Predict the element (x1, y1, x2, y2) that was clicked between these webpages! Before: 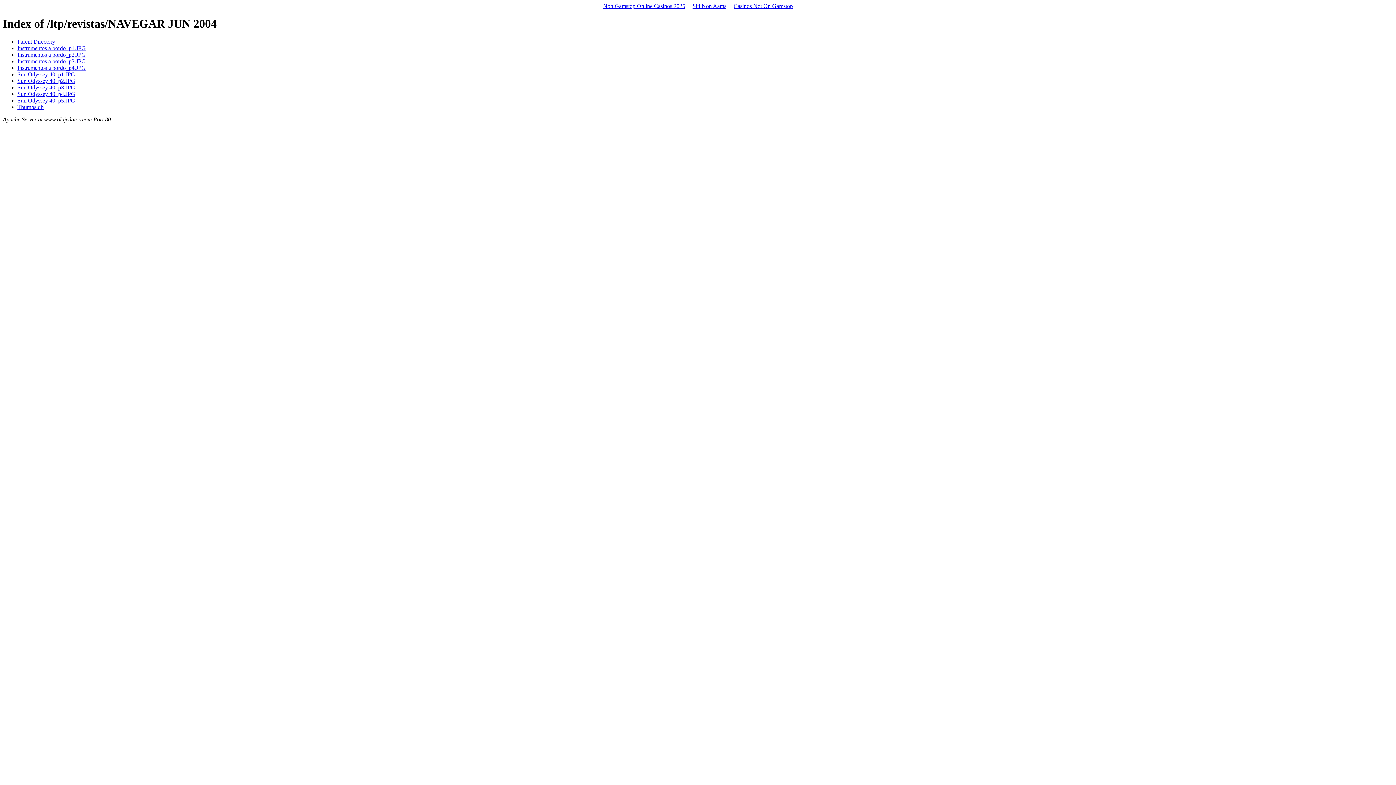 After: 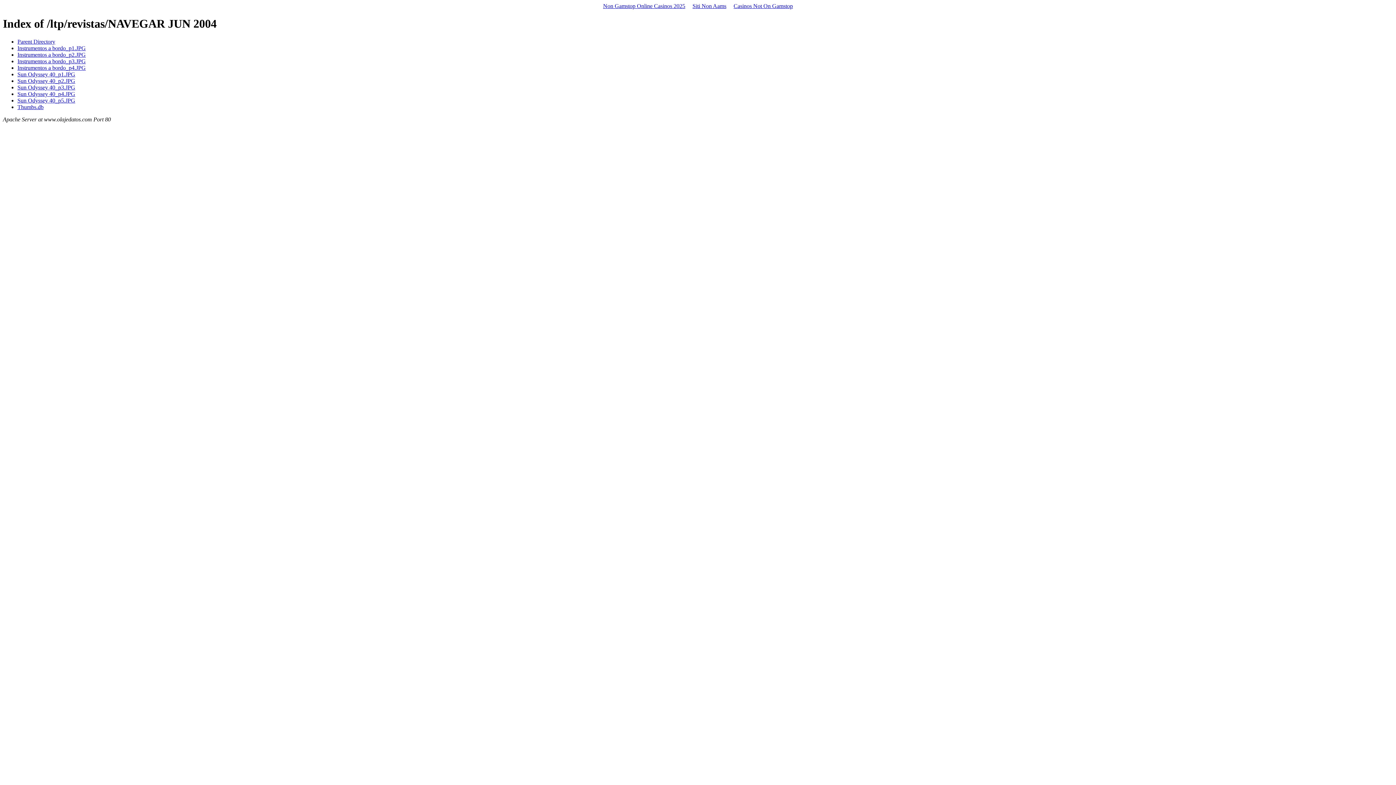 Action: bbox: (17, 84, 75, 90) label: Sun Odyssey 40_p3.JPG